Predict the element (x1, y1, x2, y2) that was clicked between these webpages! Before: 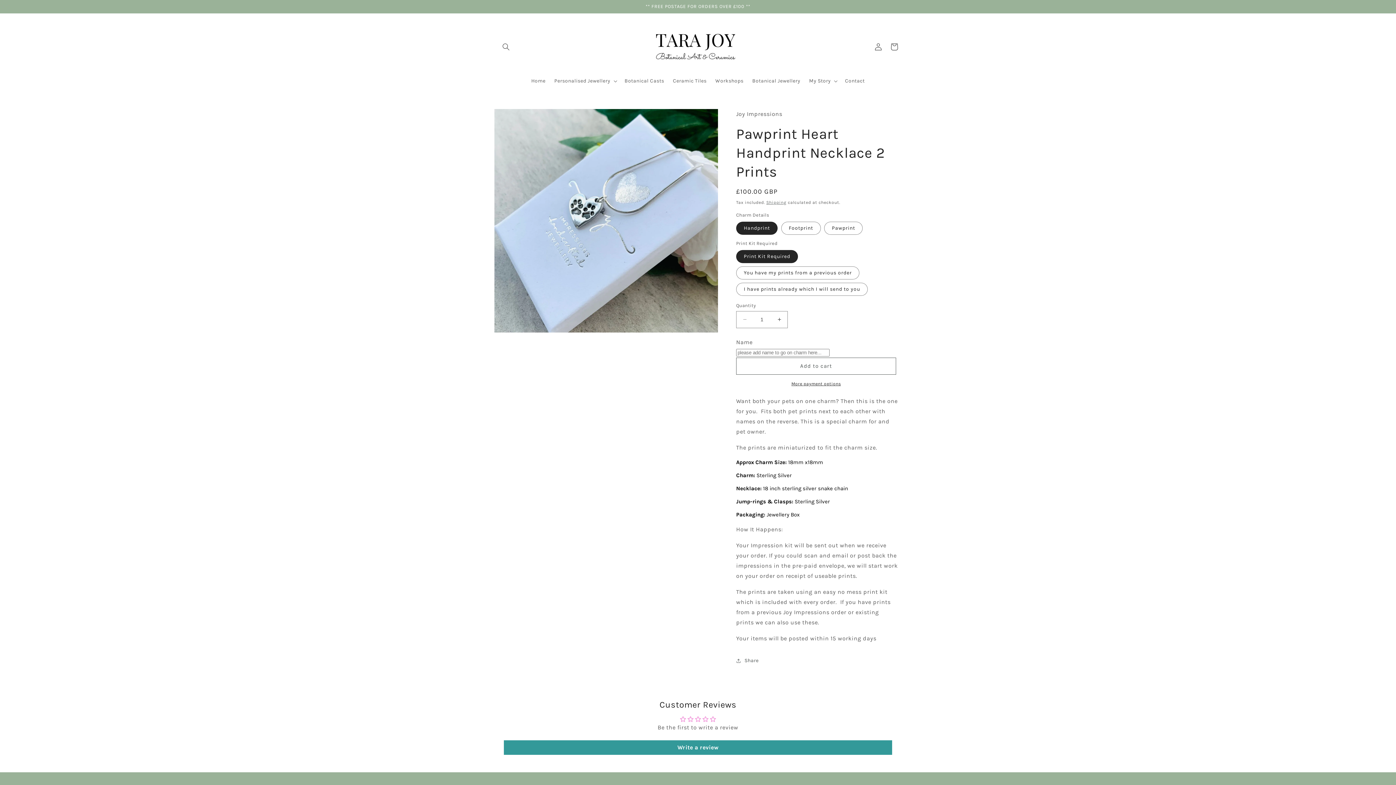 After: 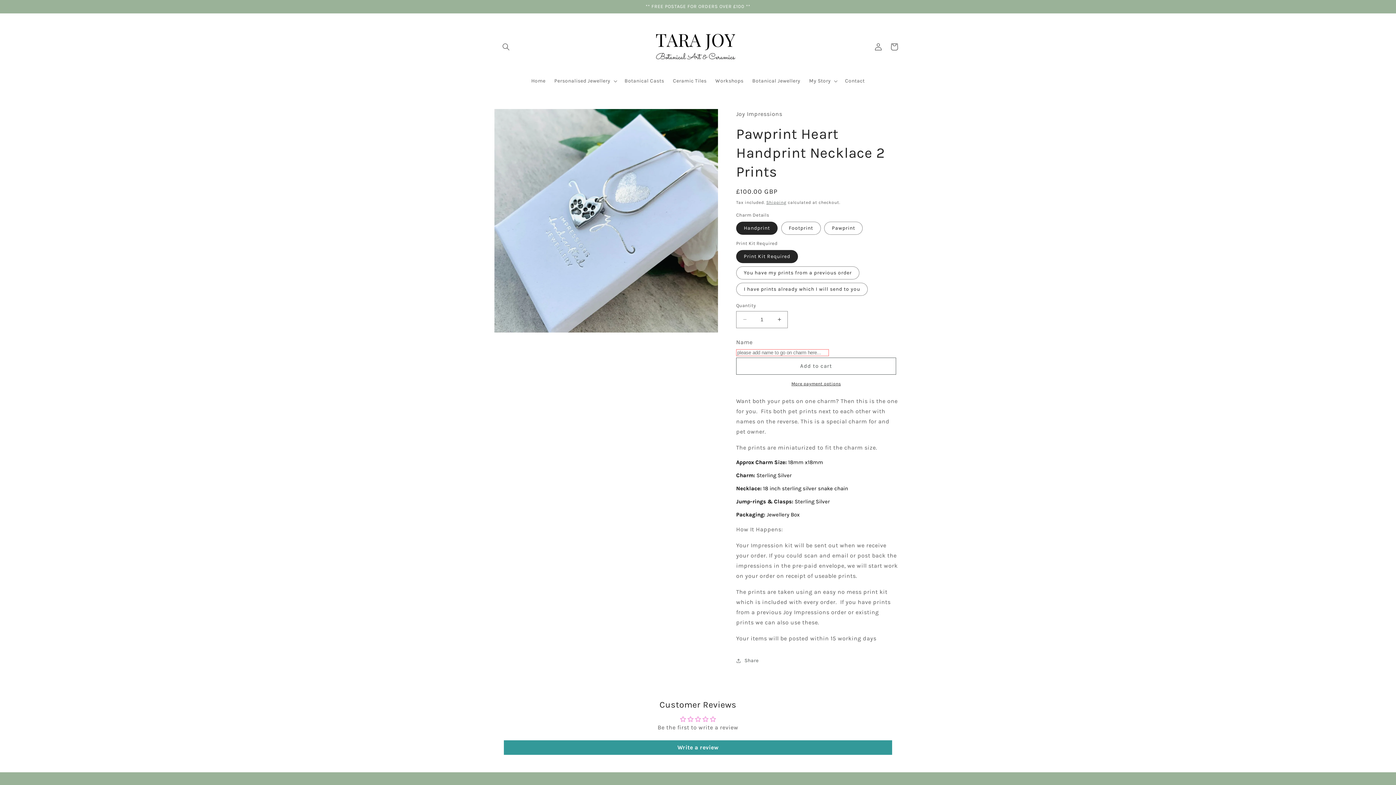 Action: bbox: (736, 380, 896, 387) label: More payment options